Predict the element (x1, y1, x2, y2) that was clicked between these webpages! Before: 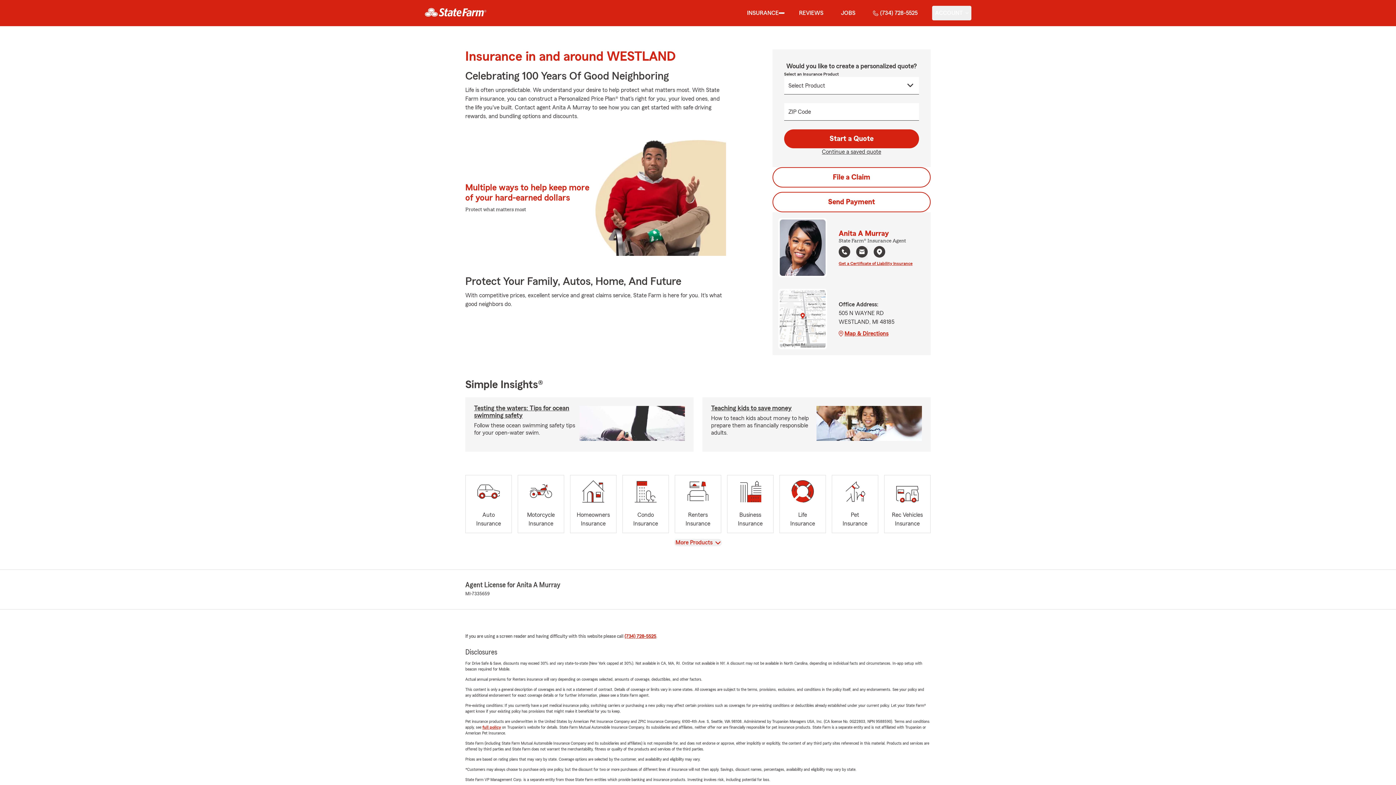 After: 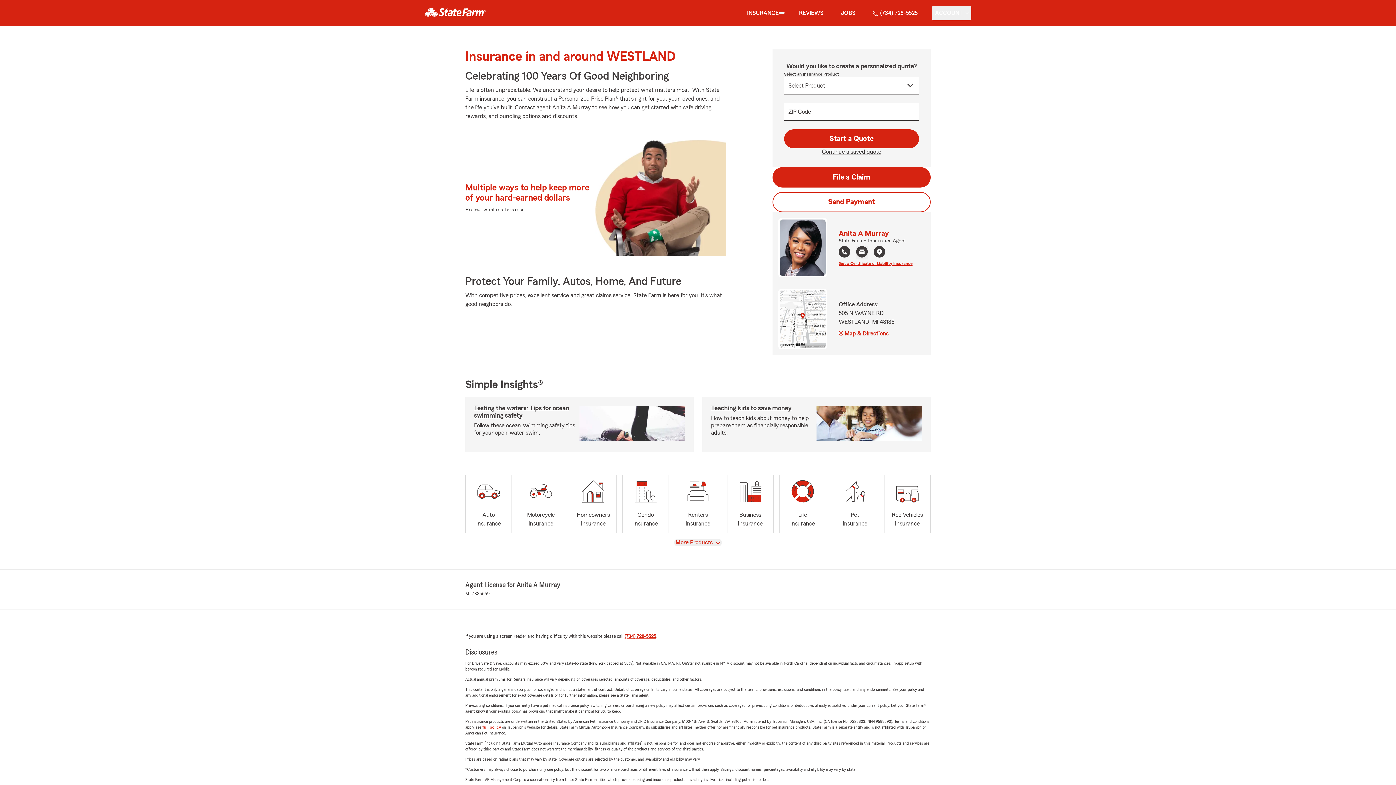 Action: bbox: (772, 167, 930, 187) label: File a Claim